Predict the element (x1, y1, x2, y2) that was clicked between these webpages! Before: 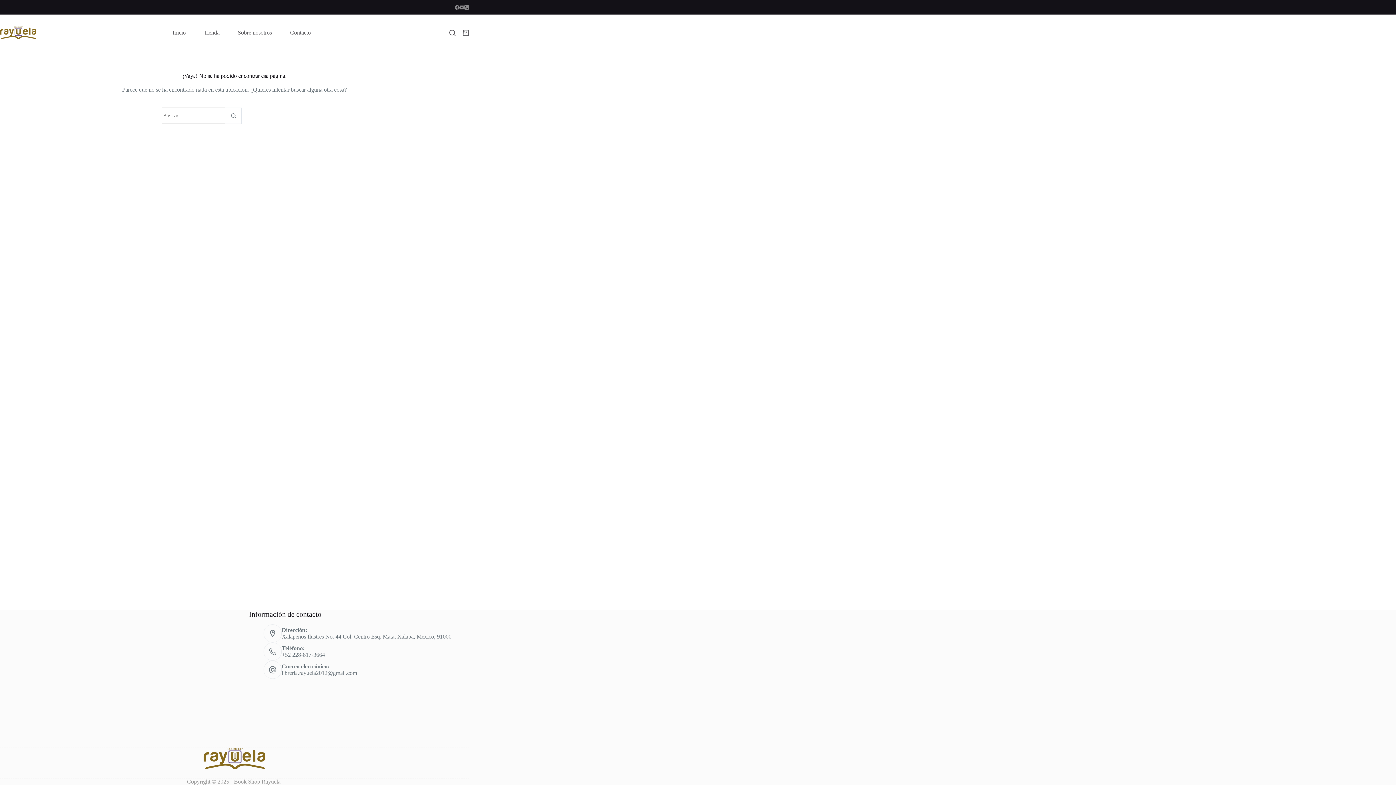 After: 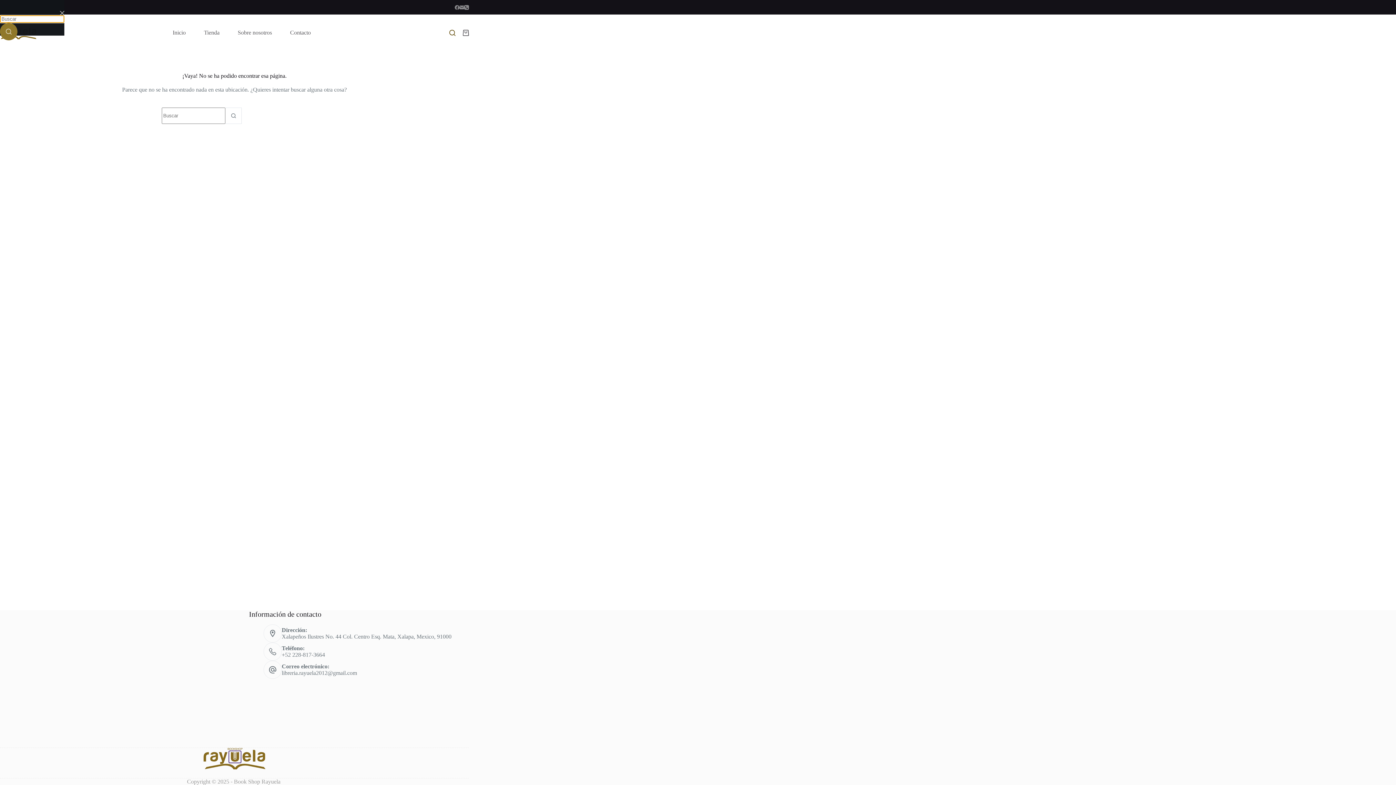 Action: label: Buscar bbox: (449, 29, 455, 35)